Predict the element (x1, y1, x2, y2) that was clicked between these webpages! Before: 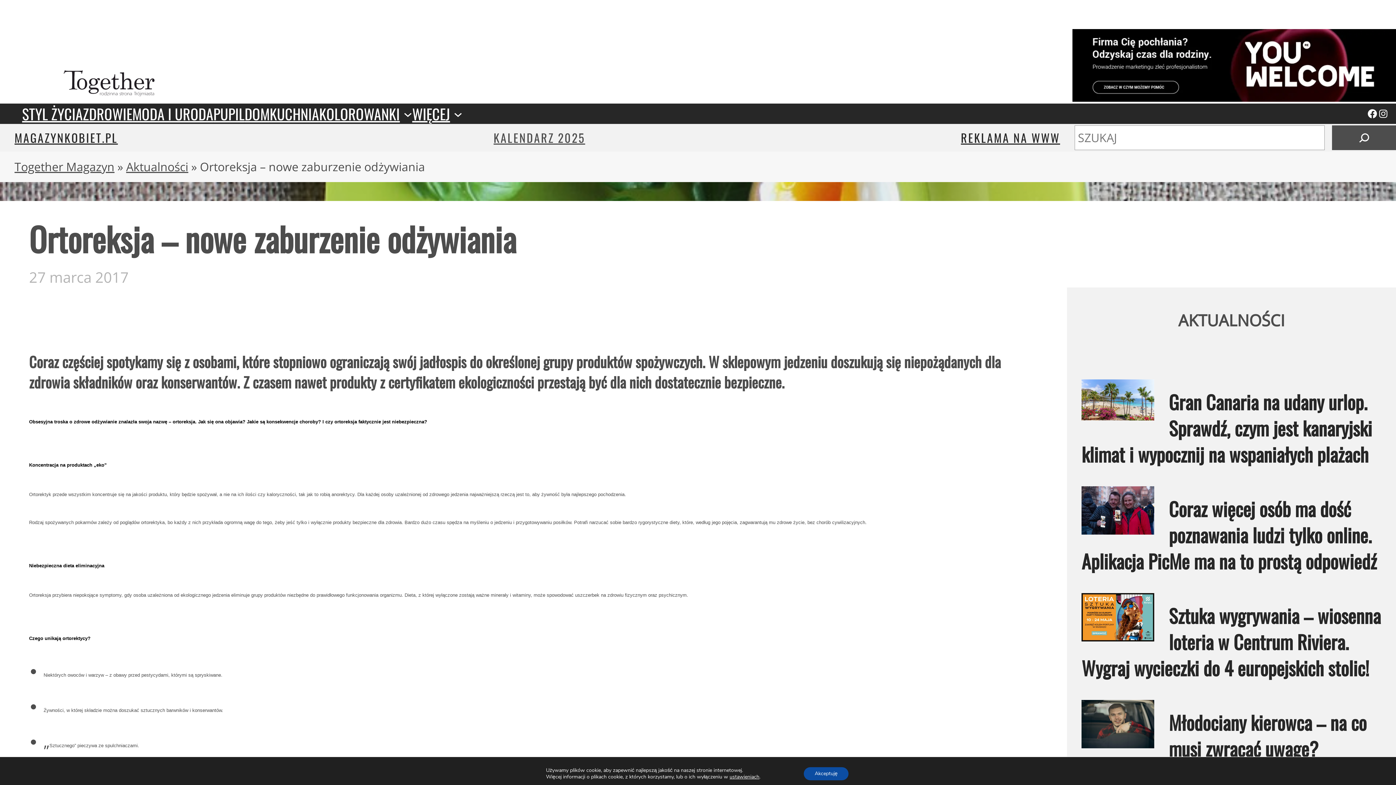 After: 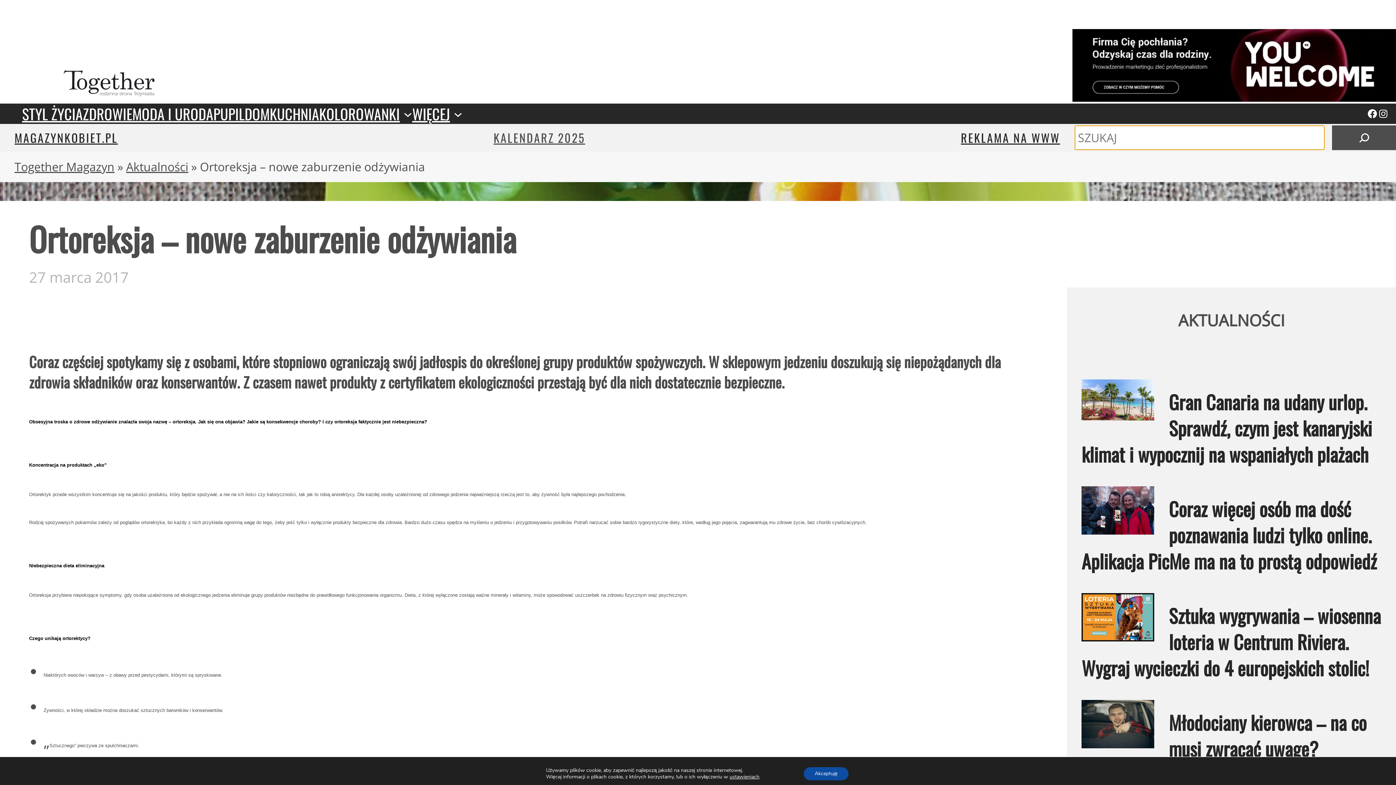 Action: bbox: (1332, 125, 1396, 150) label: Szukaj